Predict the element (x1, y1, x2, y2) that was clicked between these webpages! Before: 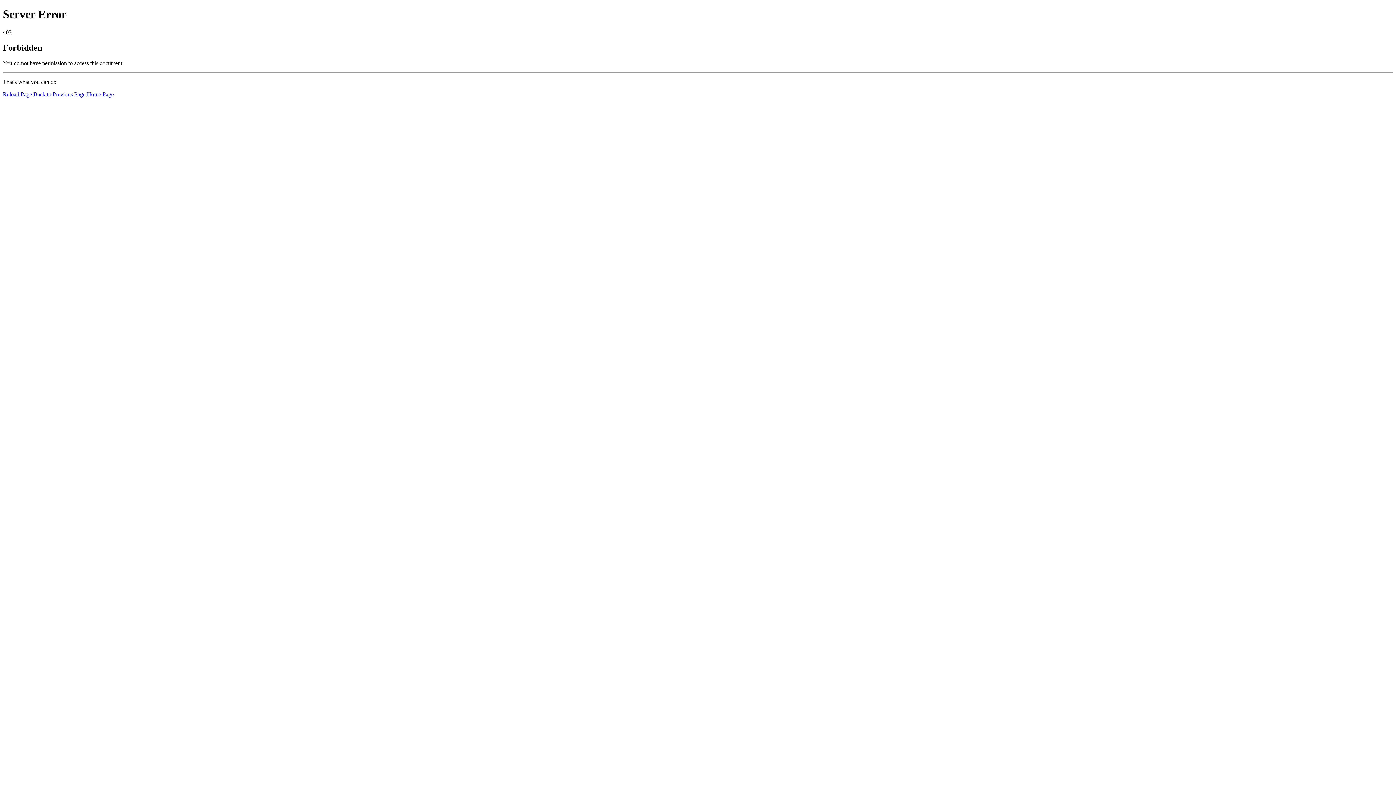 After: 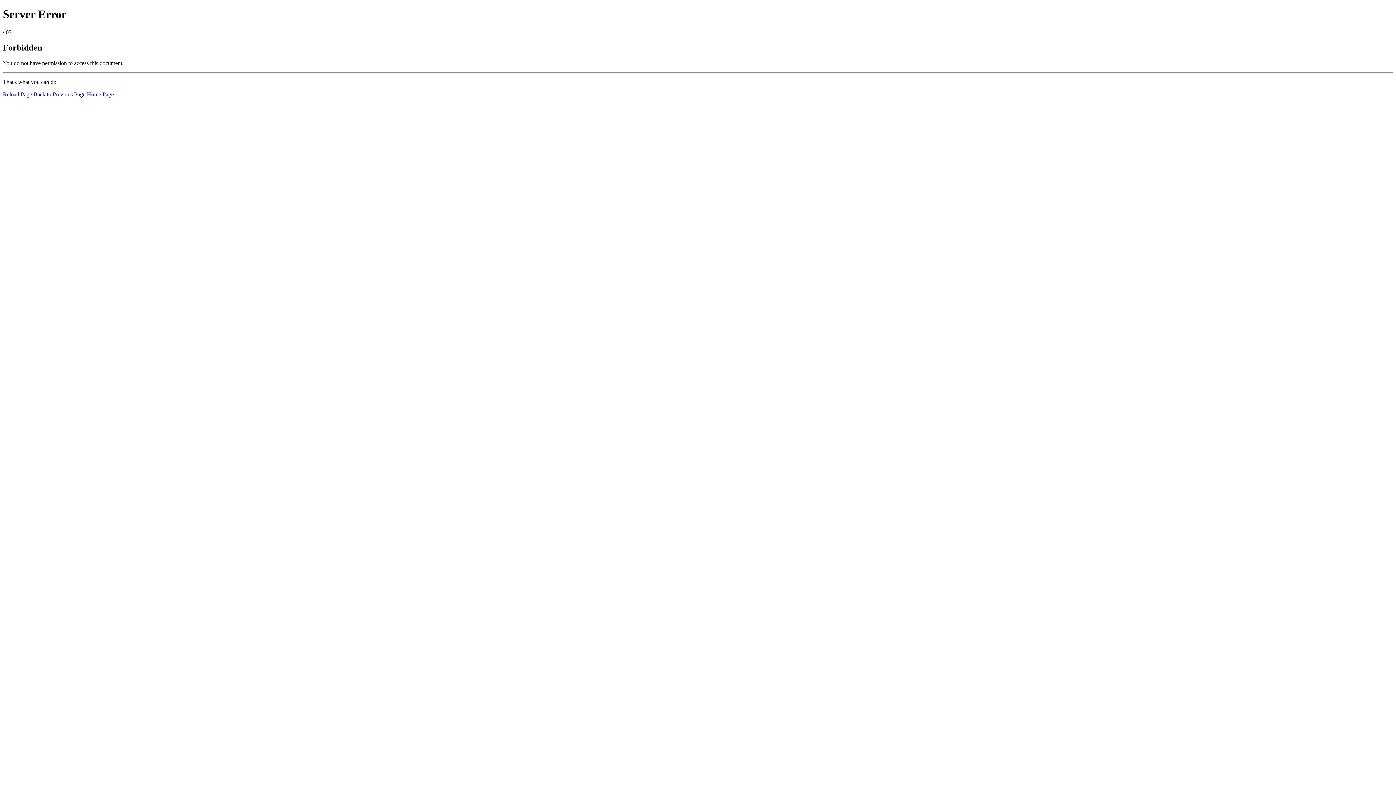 Action: label: Reload Page bbox: (2, 91, 32, 97)